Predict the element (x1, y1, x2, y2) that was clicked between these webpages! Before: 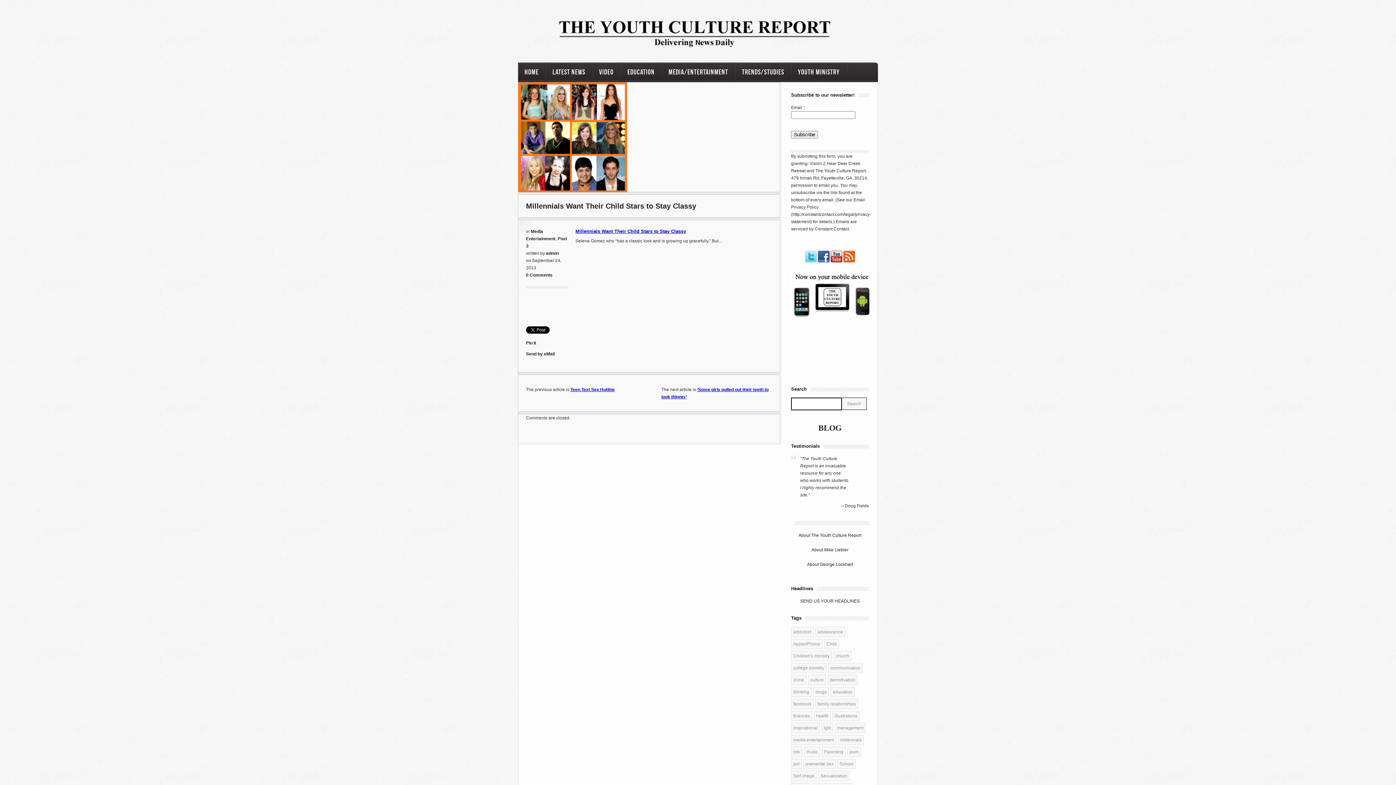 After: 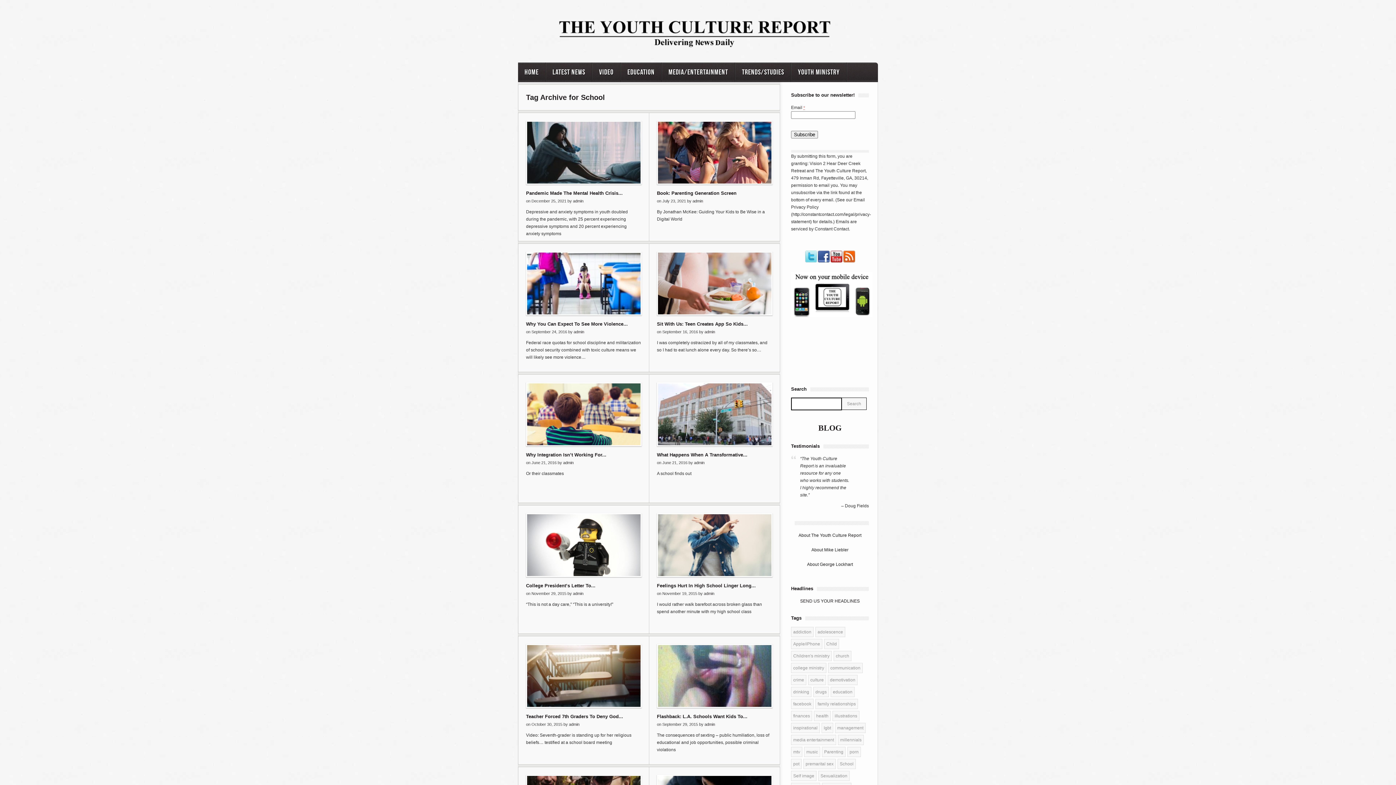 Action: bbox: (837, 759, 856, 769) label: School